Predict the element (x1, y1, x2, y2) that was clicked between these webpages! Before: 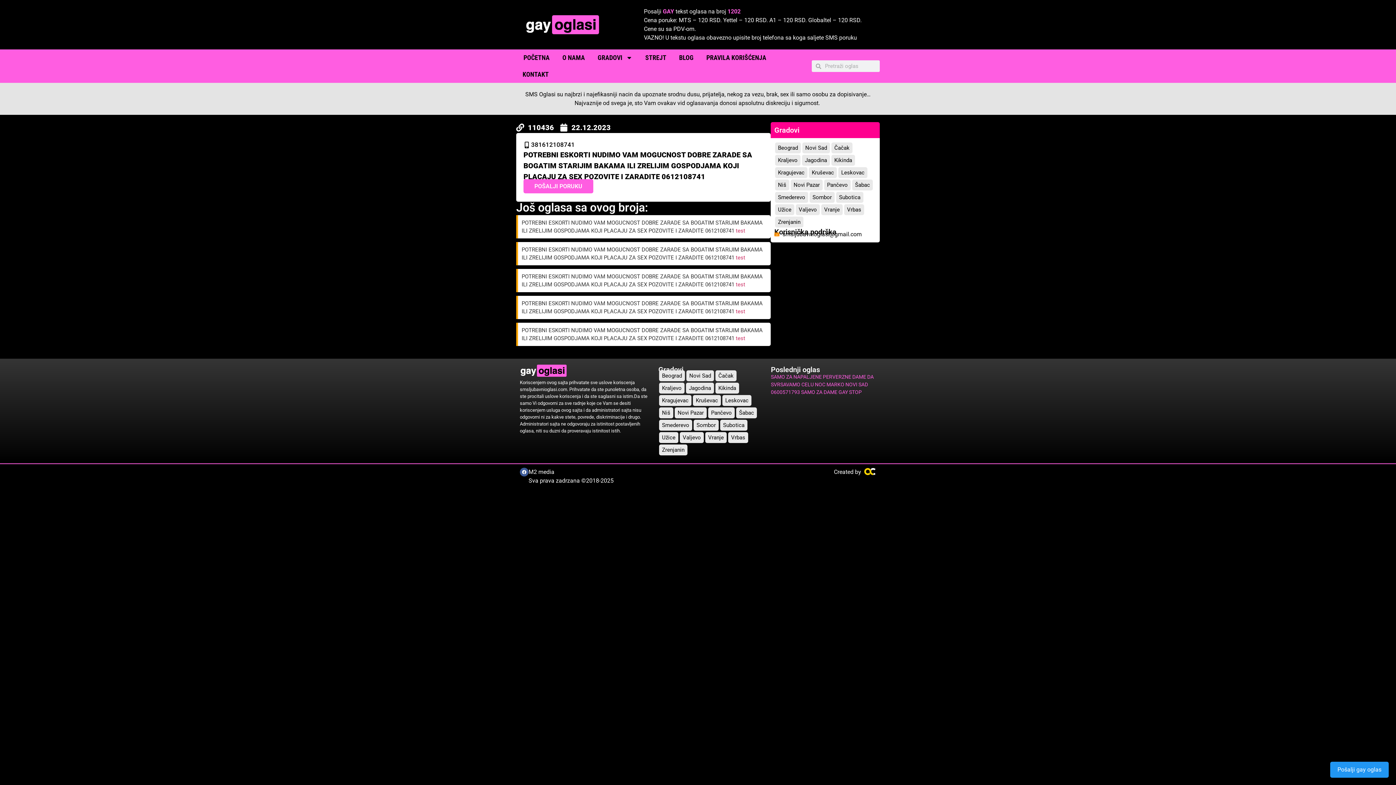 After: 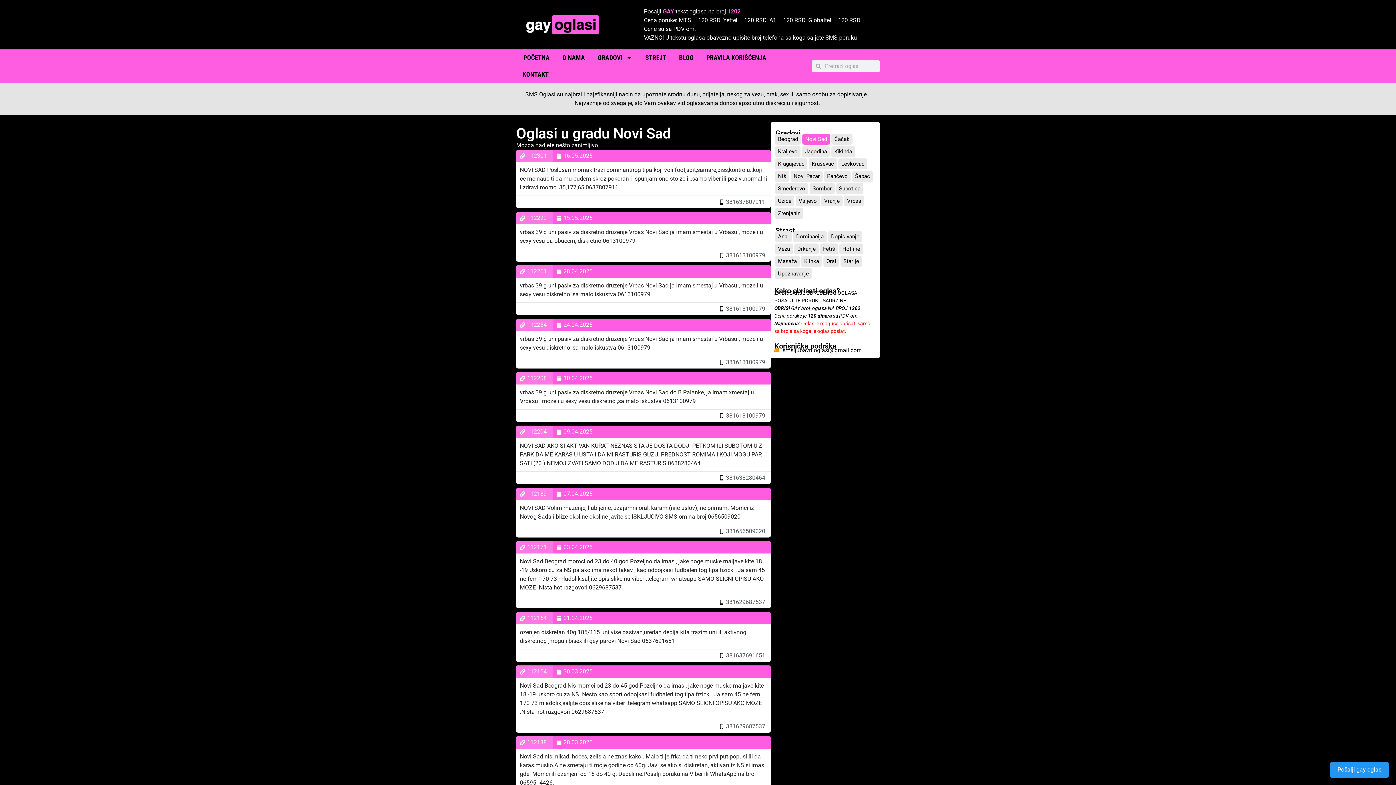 Action: label: Novi Sad bbox: (804, 142, 828, 153)